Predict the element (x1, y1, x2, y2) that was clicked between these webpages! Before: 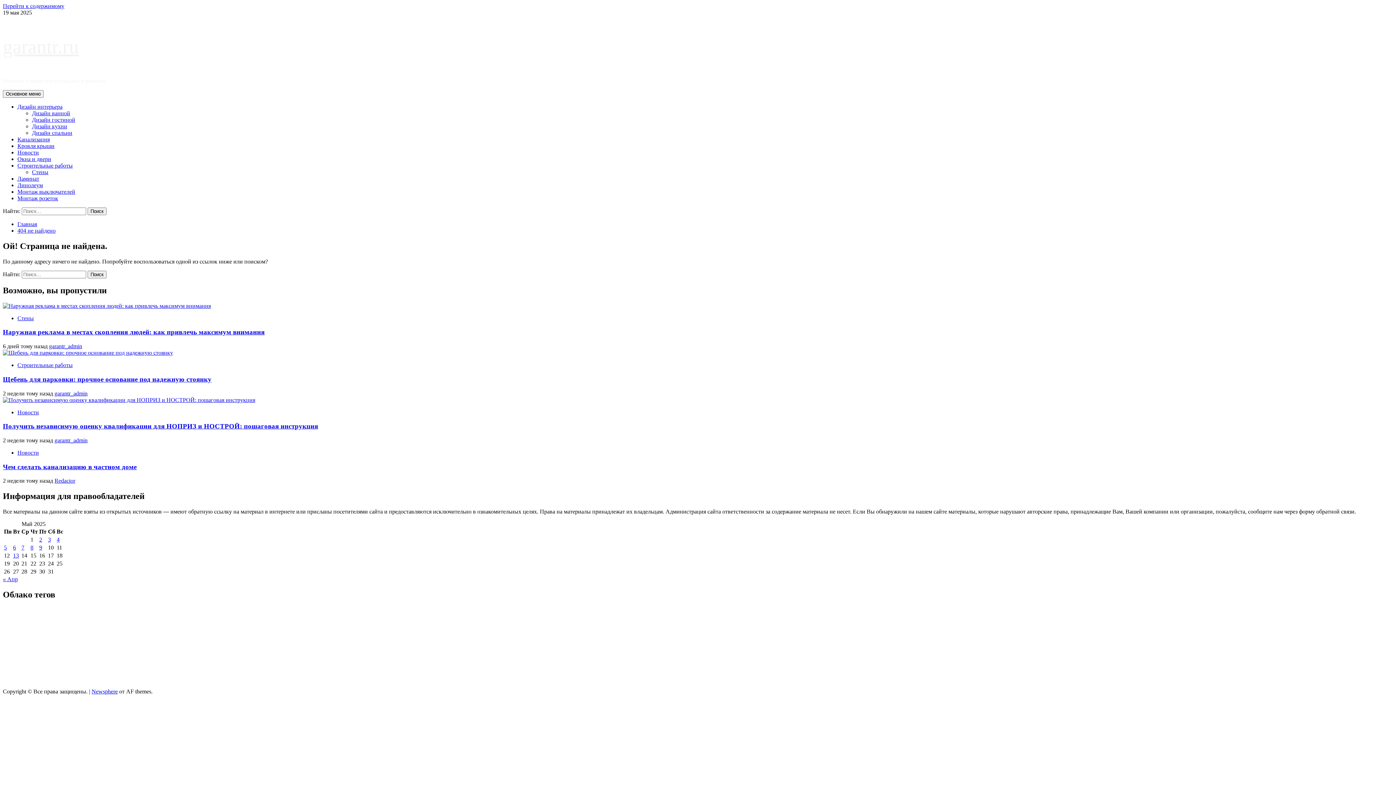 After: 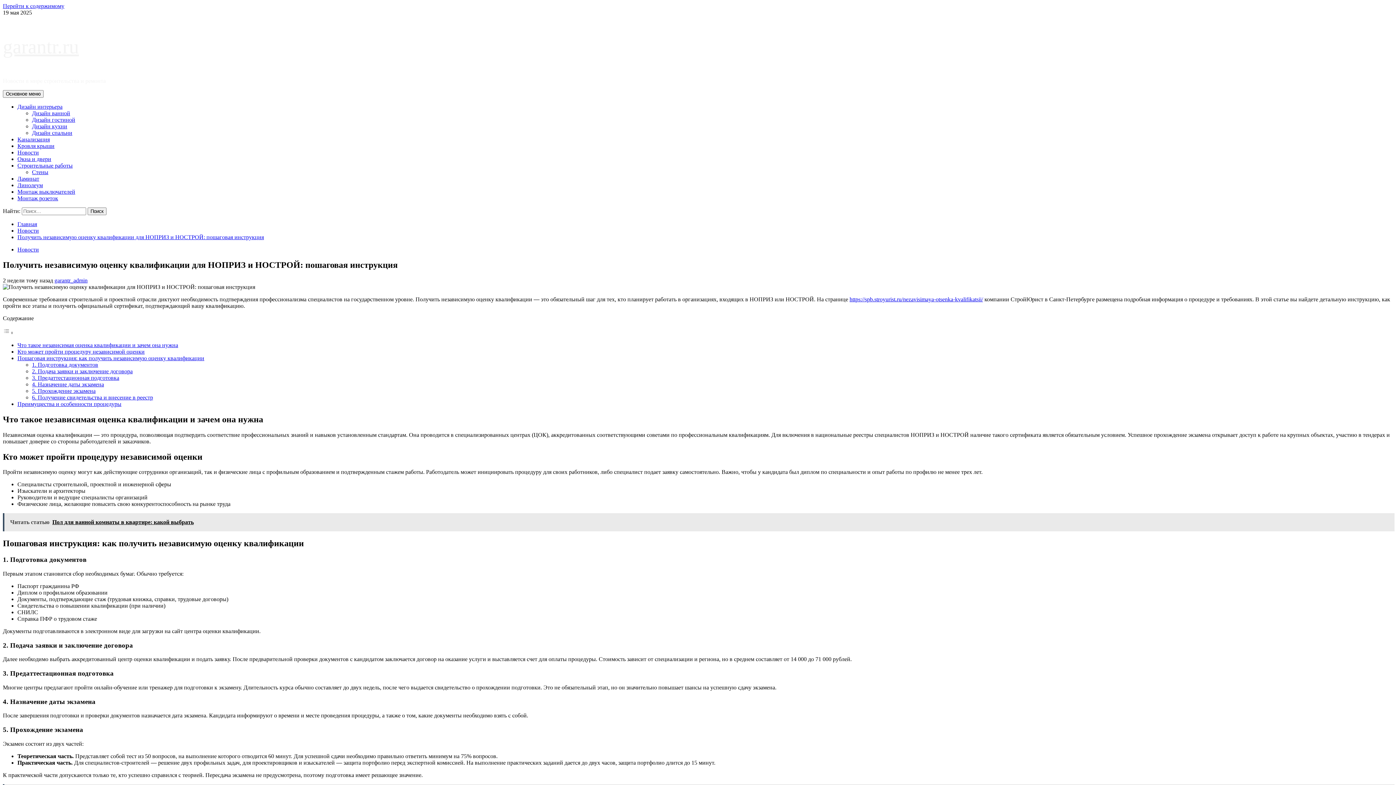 Action: label: Получить независимую оценку квалификации для НОПРИЗ и НОСТРОЙ: пошаговая инструкция bbox: (2, 396, 255, 403)